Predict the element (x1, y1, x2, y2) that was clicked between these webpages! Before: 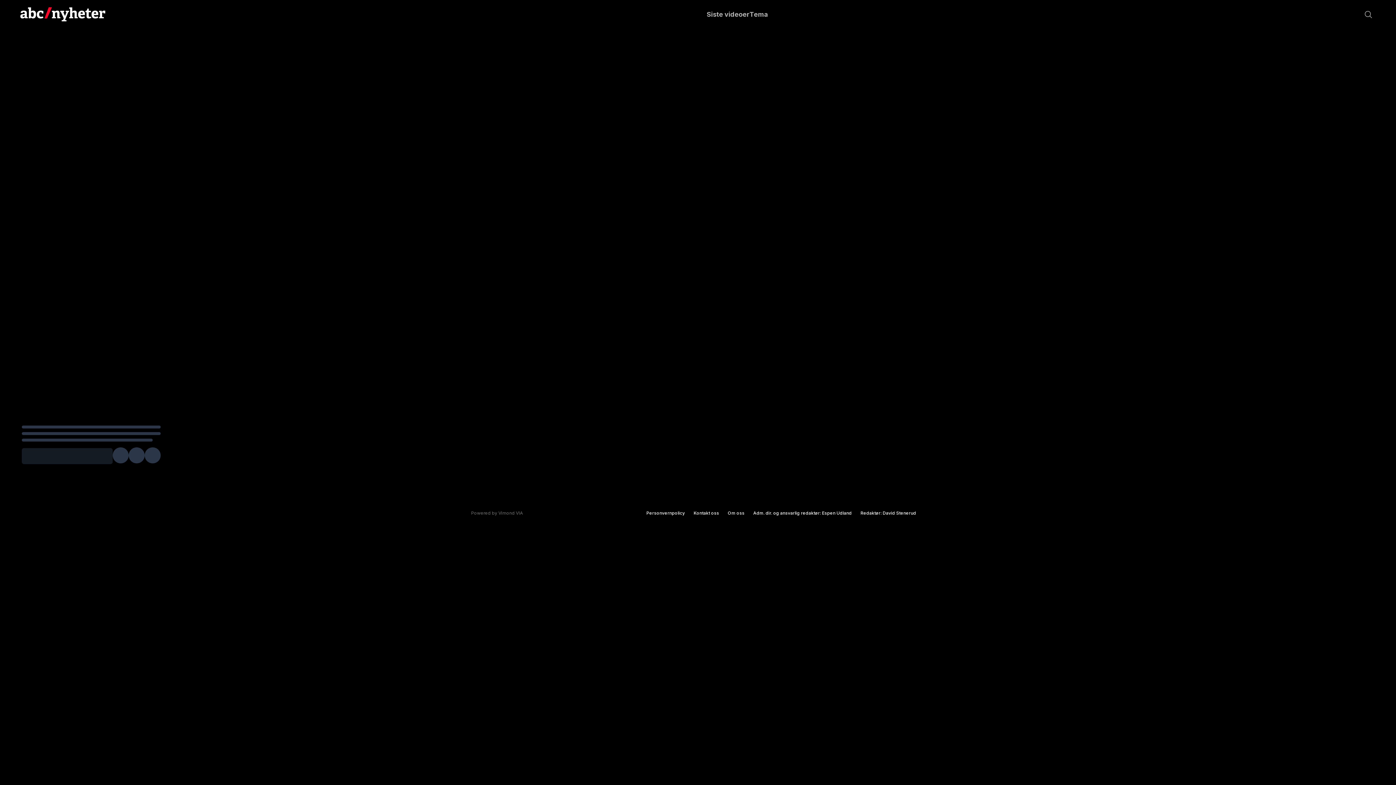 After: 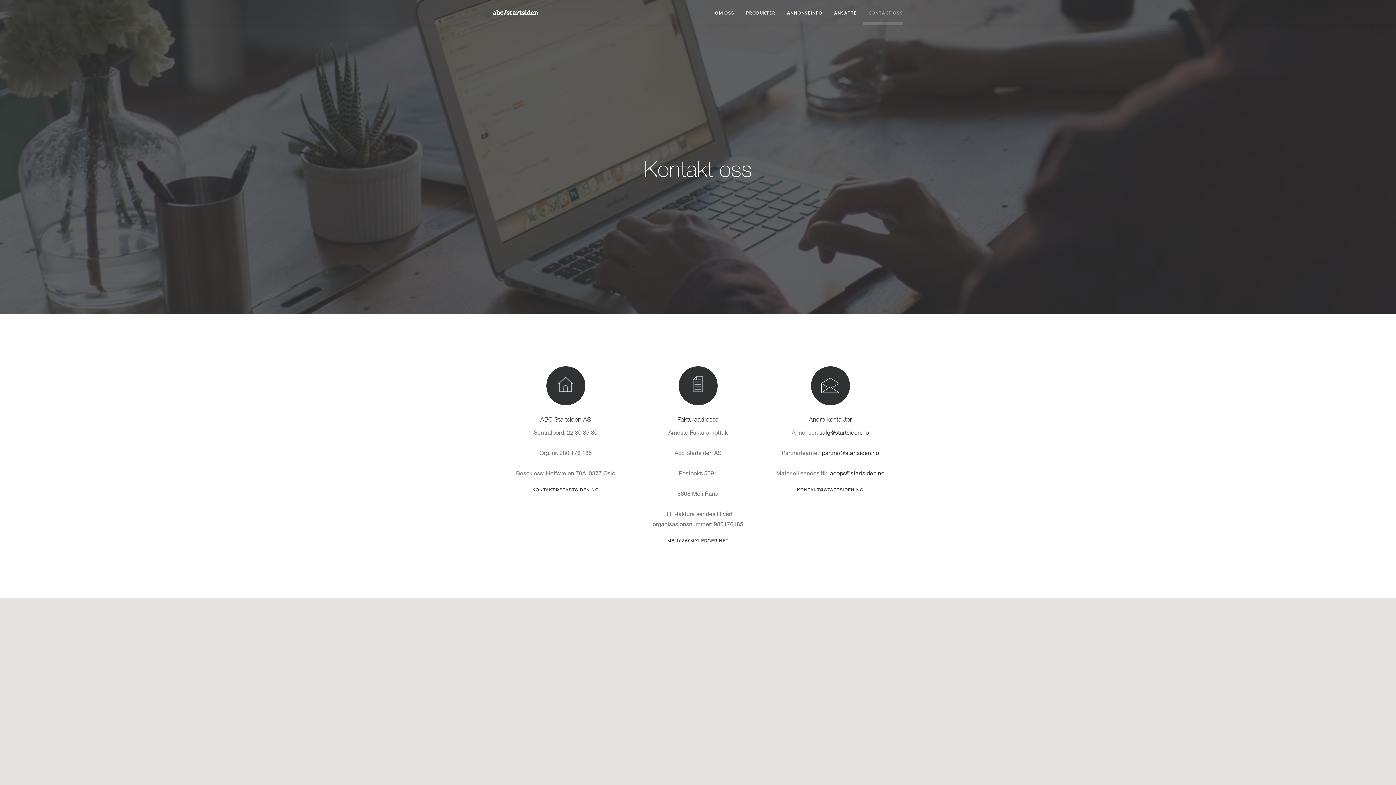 Action: bbox: (693, 510, 719, 516) label: Kontakt oss